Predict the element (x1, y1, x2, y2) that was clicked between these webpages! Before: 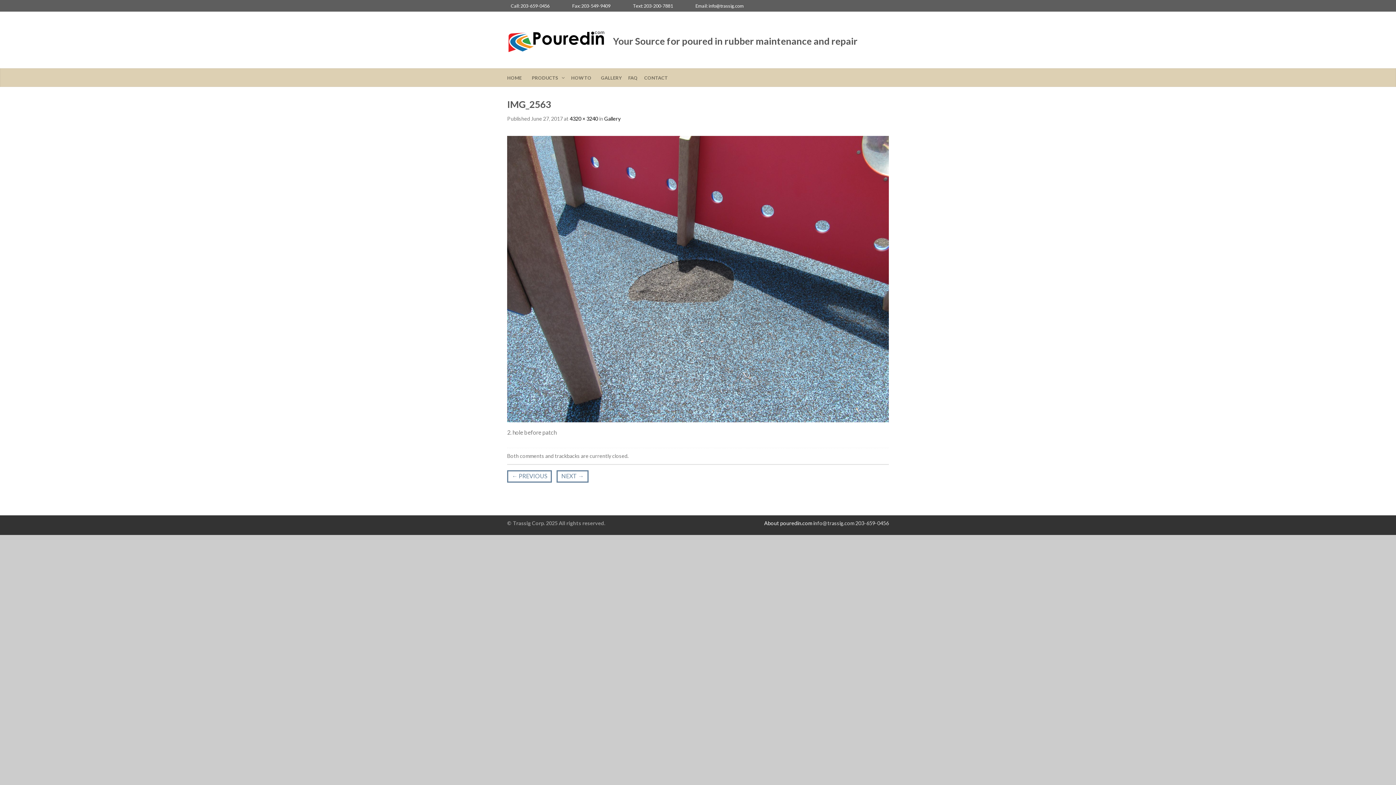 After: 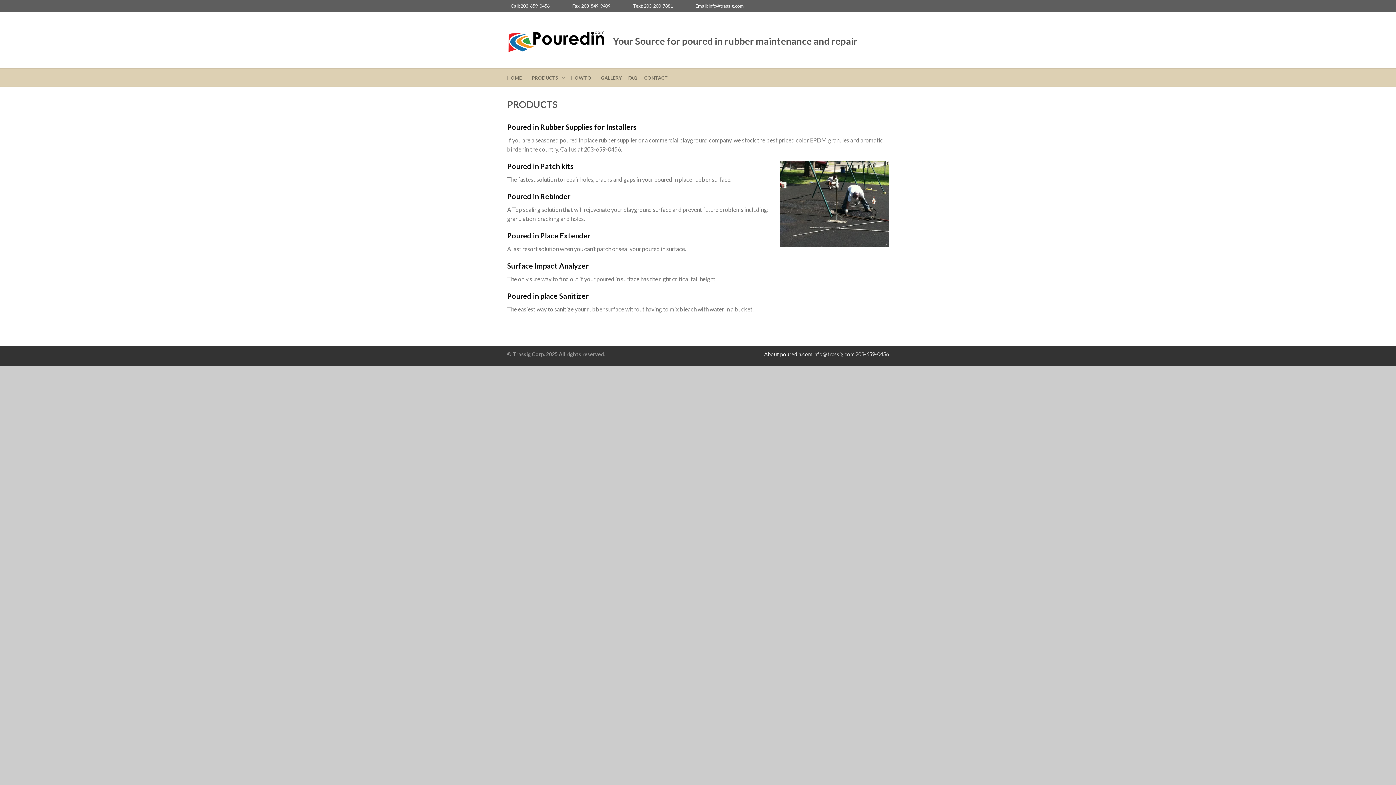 Action: label: PRODUCTS   bbox: (532, 71, 570, 84)